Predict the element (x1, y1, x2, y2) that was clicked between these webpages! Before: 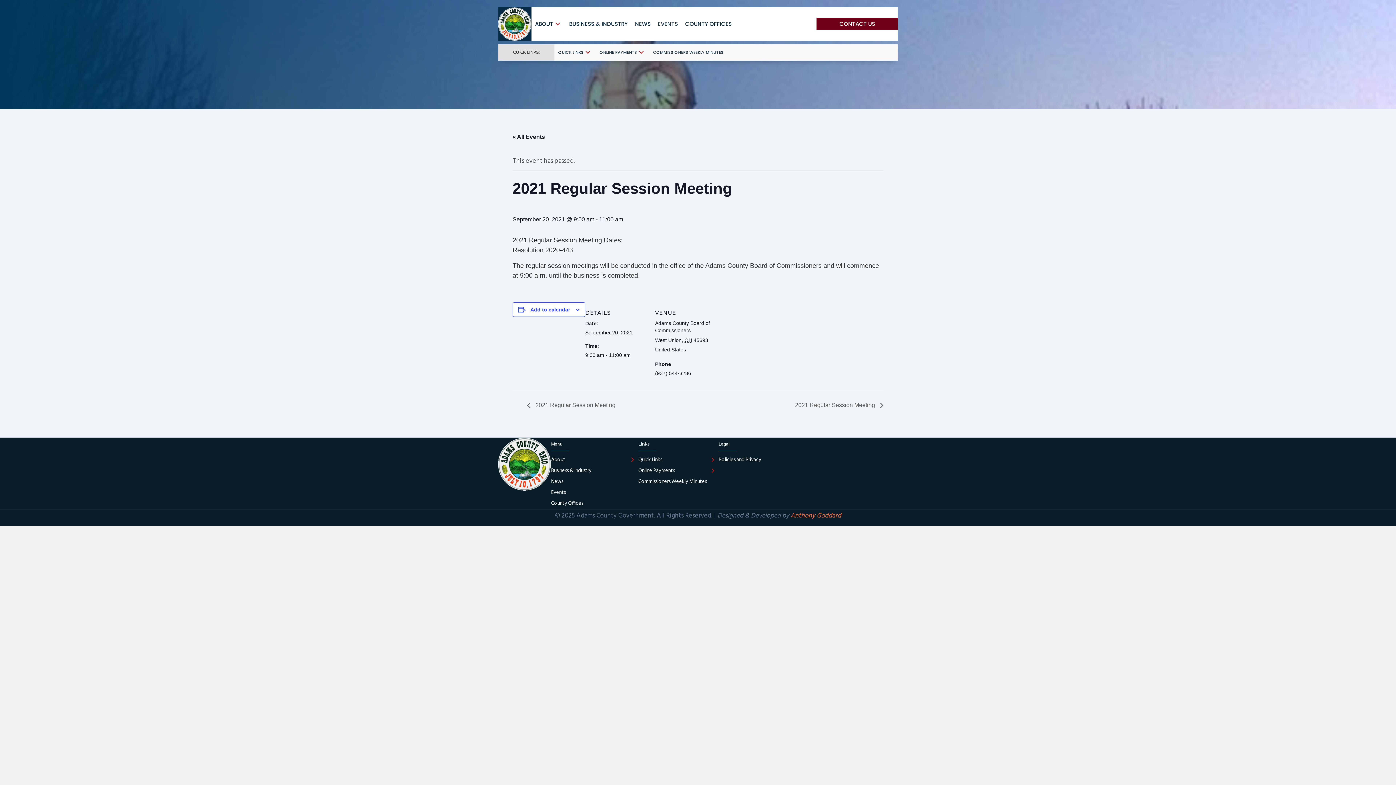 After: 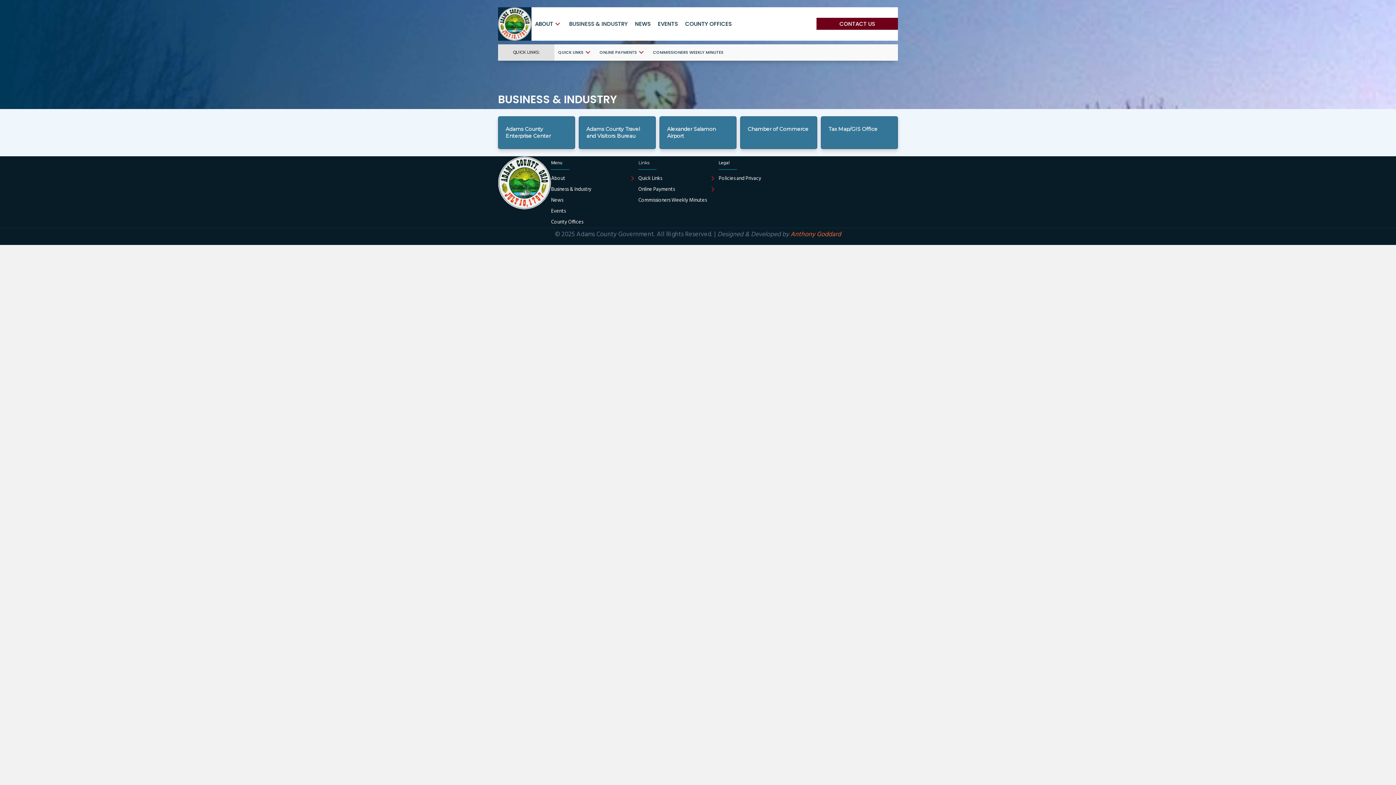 Action: bbox: (565, 16, 631, 31) label: BUSINESS & INDUSTRY